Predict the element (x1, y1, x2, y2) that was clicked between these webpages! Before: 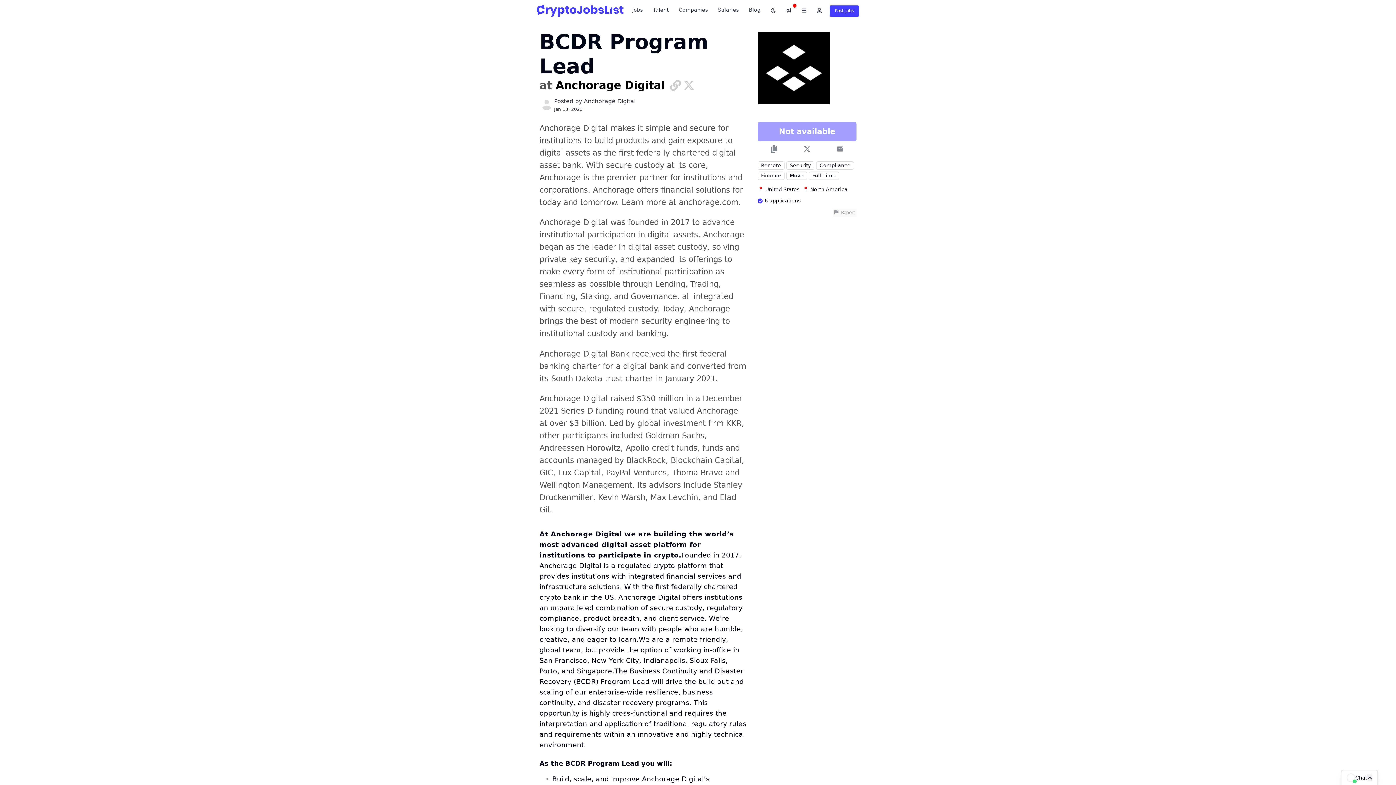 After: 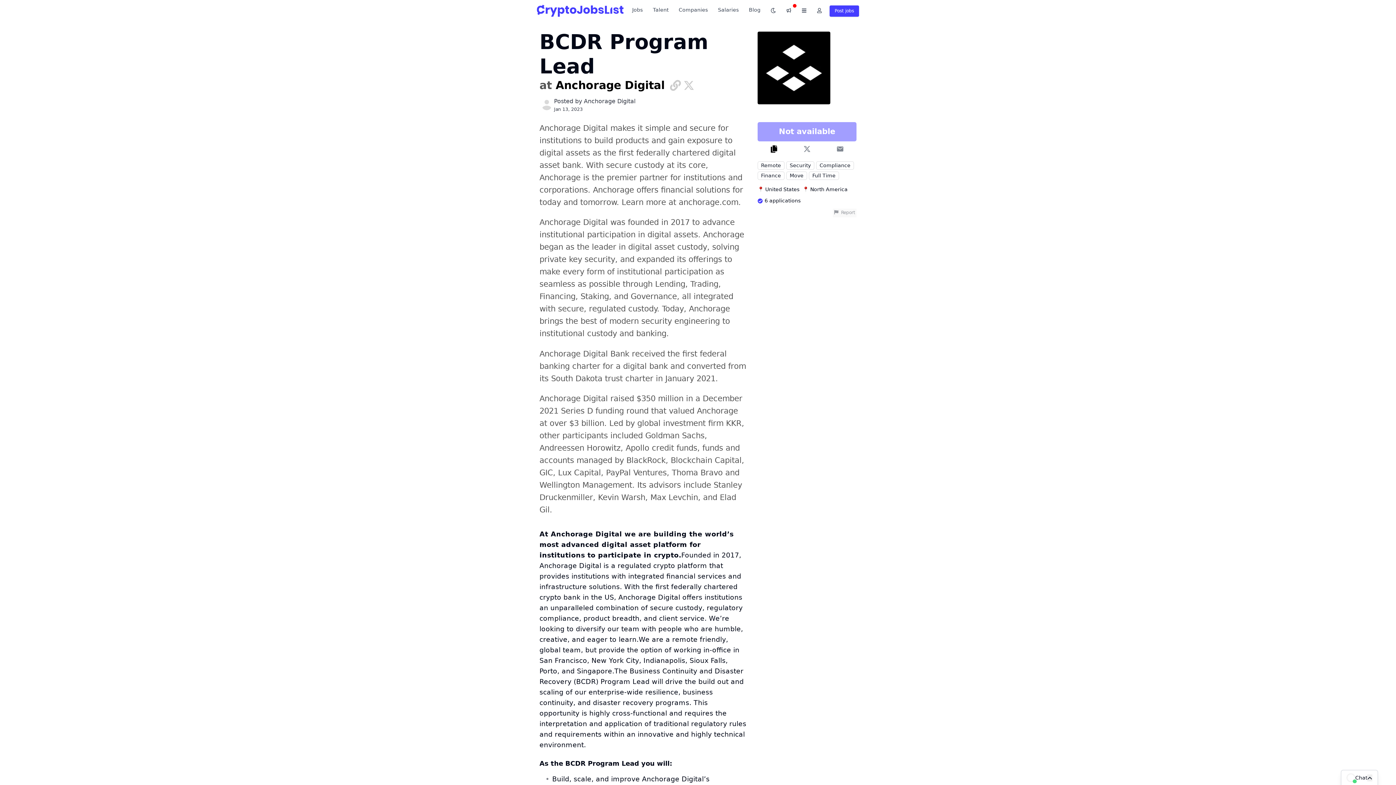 Action: bbox: (766, 141, 781, 157) label: Copy link